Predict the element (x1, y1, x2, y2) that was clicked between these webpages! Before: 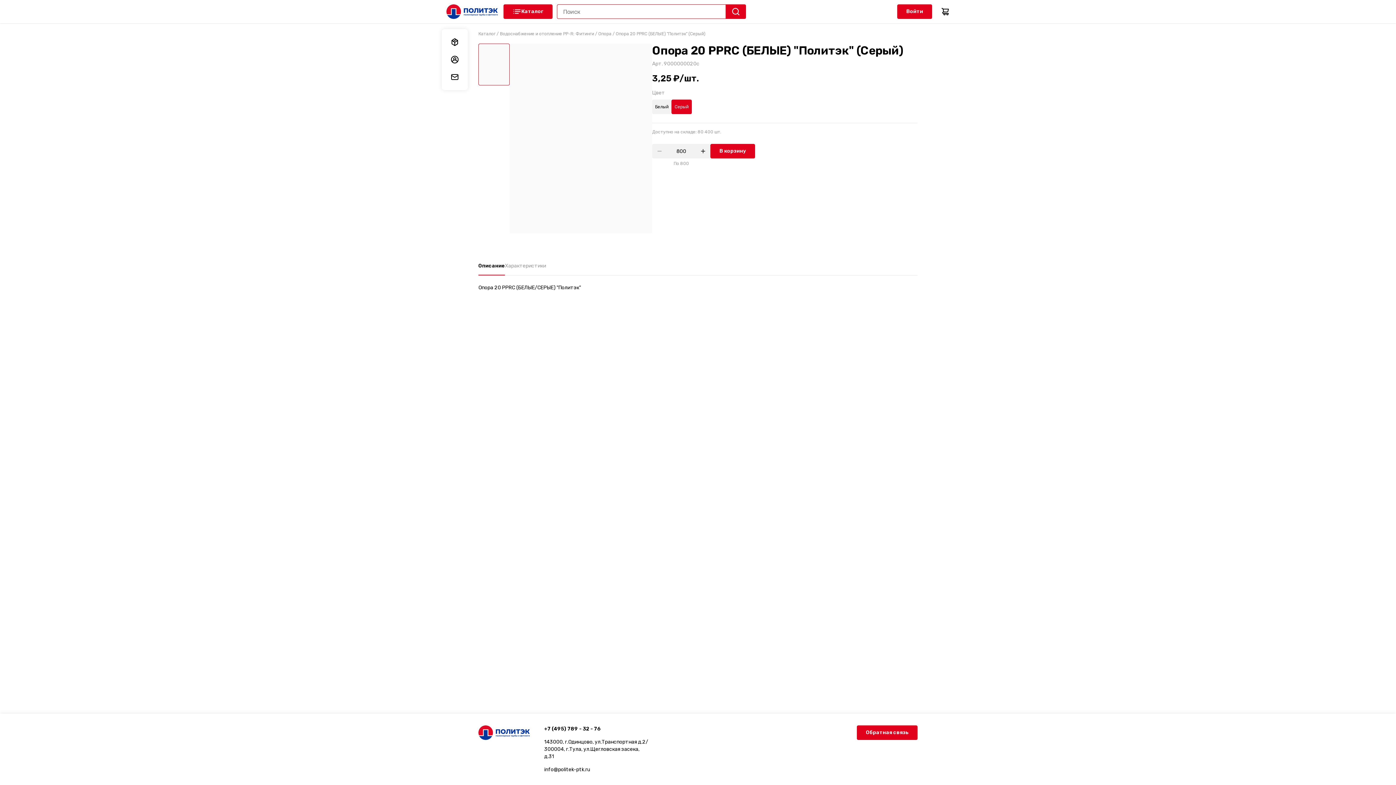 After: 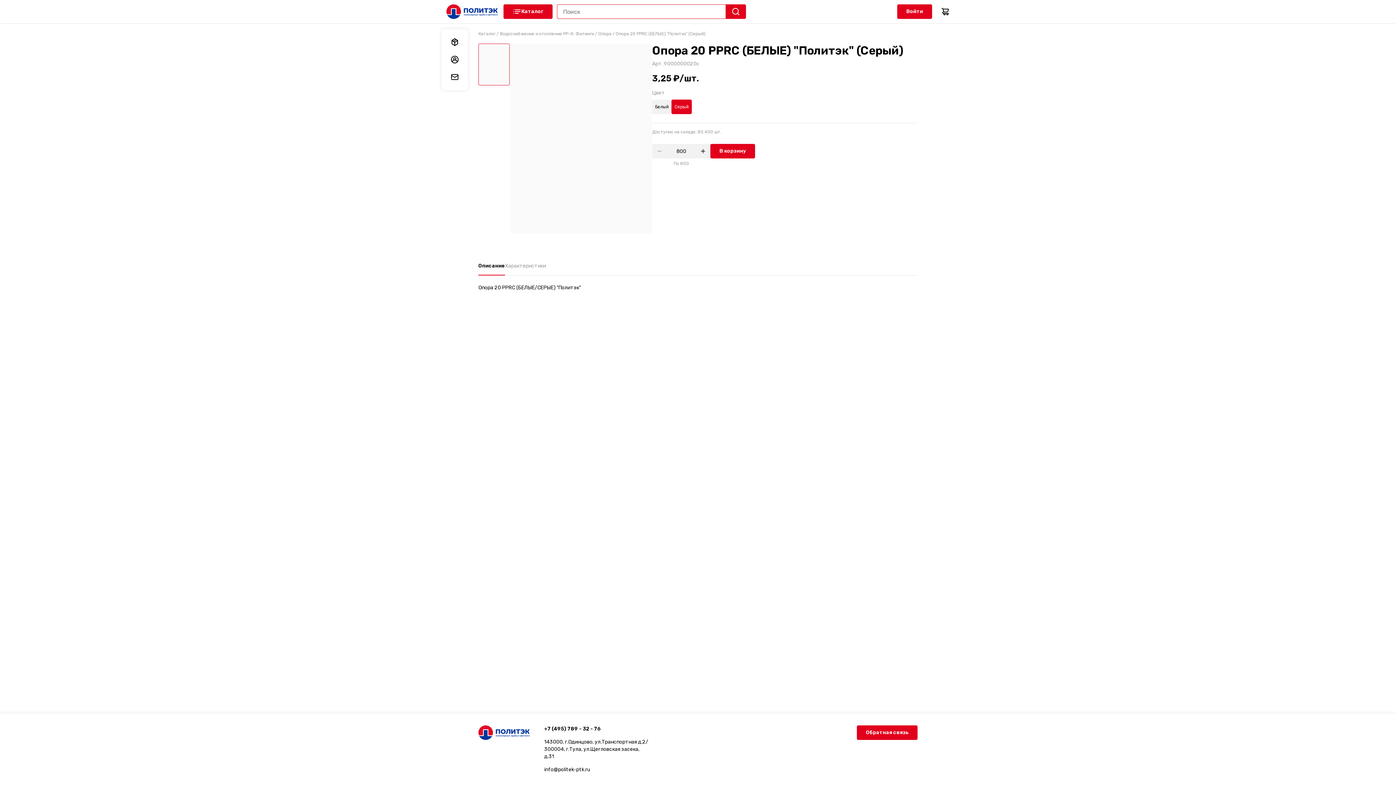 Action: label: Описание bbox: (478, 262, 505, 275)